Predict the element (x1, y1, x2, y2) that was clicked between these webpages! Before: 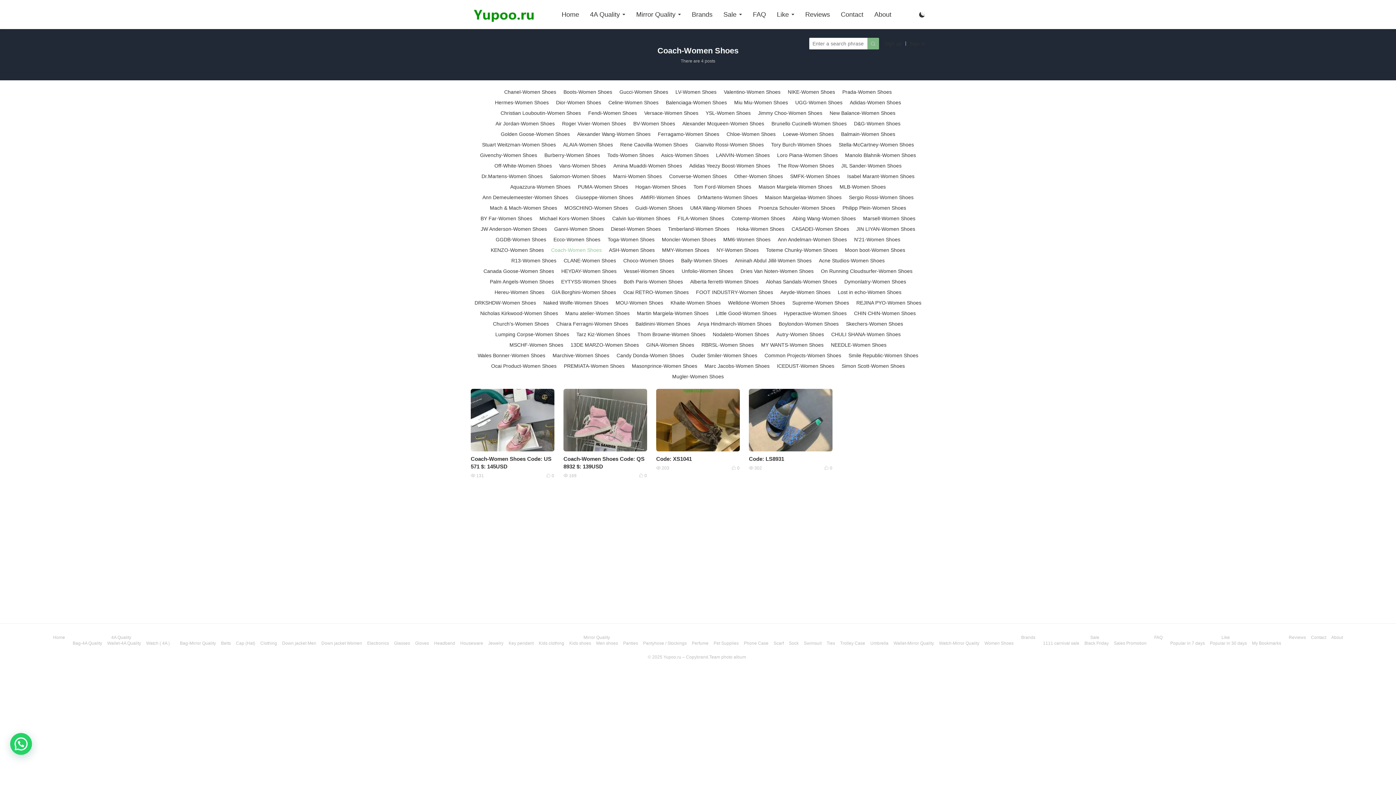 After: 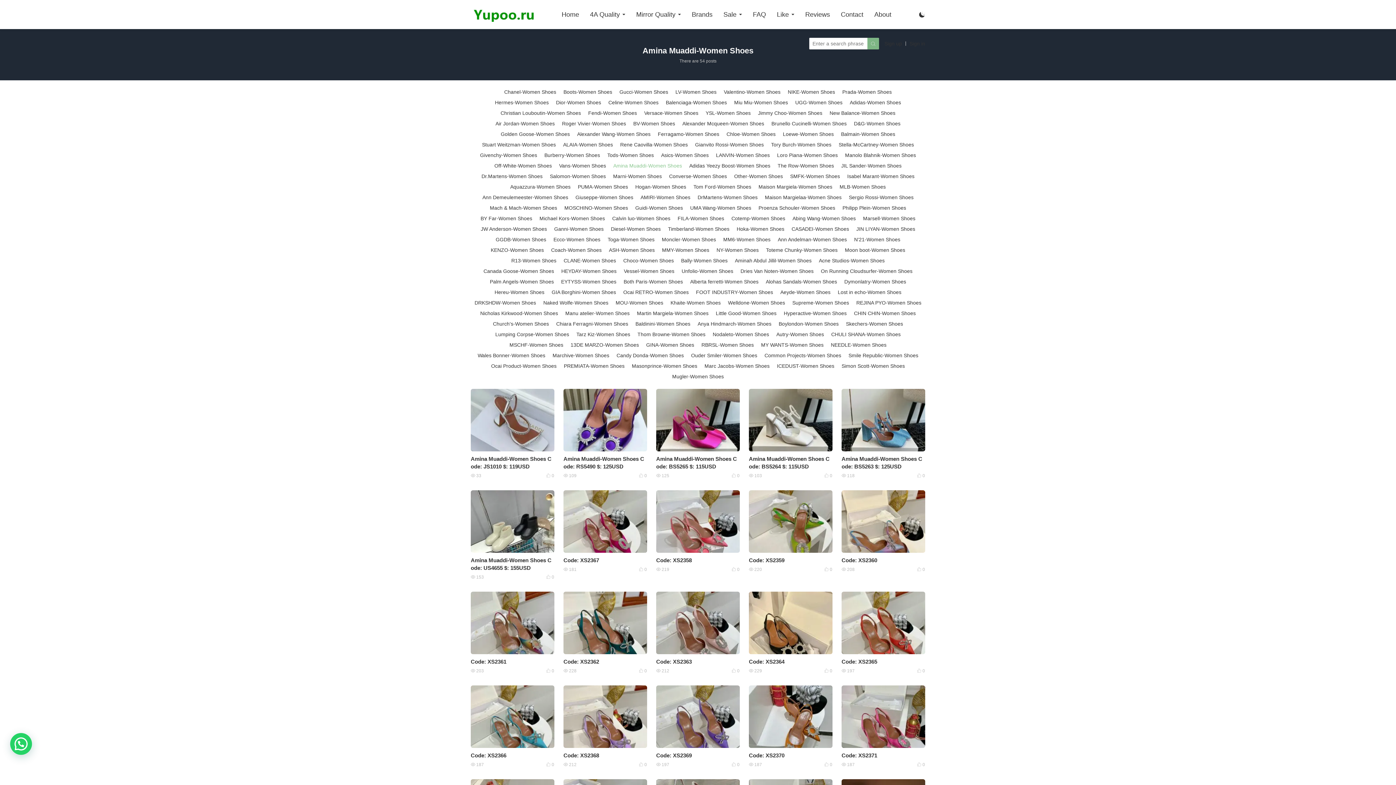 Action: bbox: (613, 162, 682, 169) label: Amina Muaddi-Women Shoes